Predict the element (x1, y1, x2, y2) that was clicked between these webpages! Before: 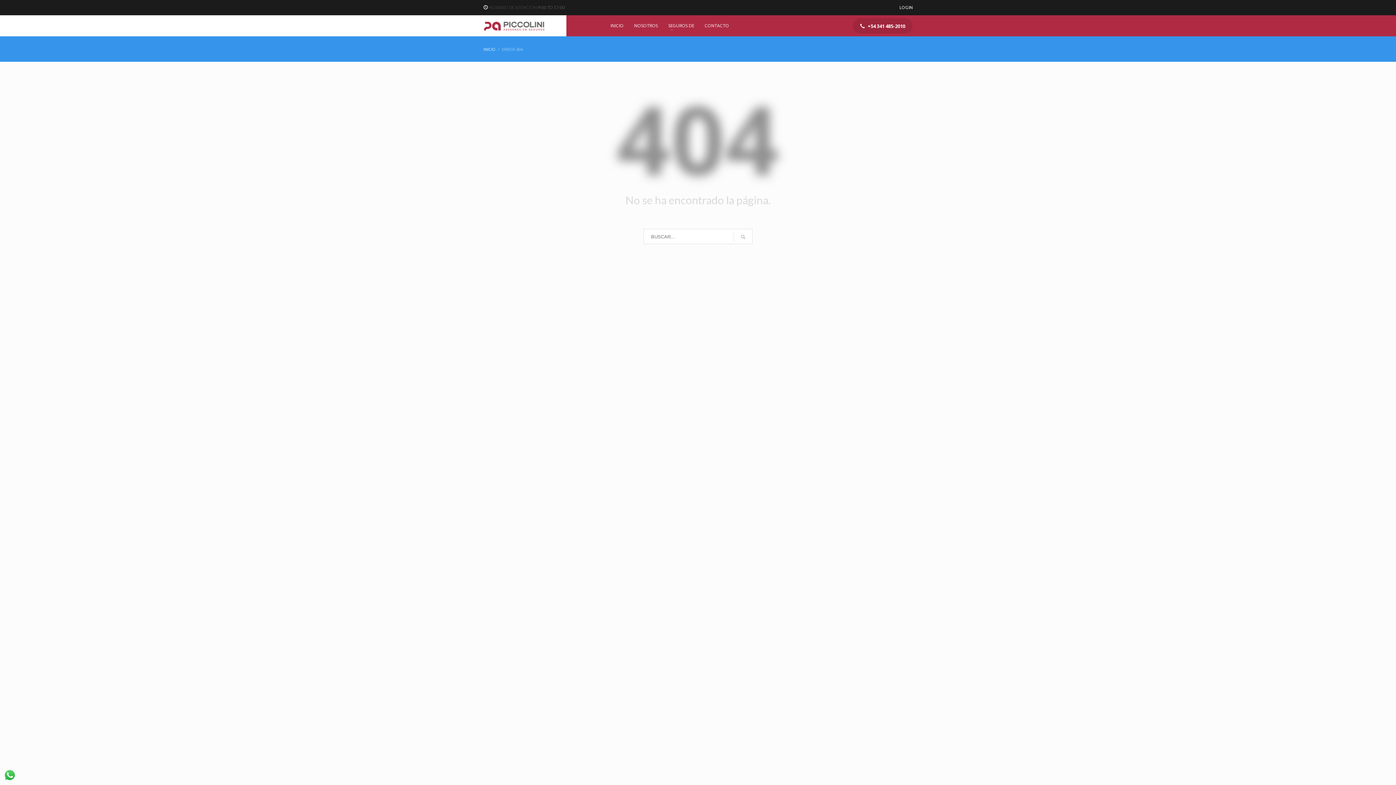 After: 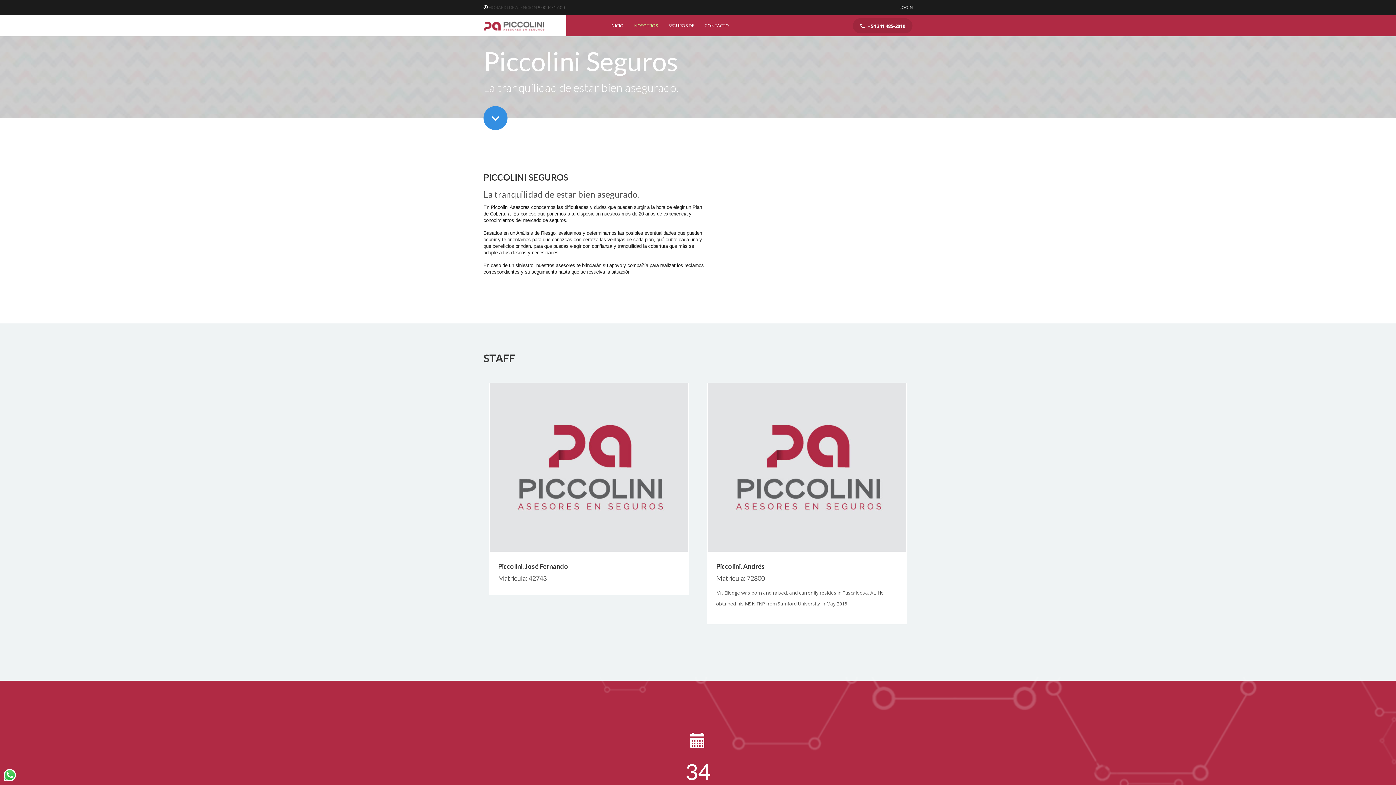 Action: bbox: (483, 15, 544, 36)